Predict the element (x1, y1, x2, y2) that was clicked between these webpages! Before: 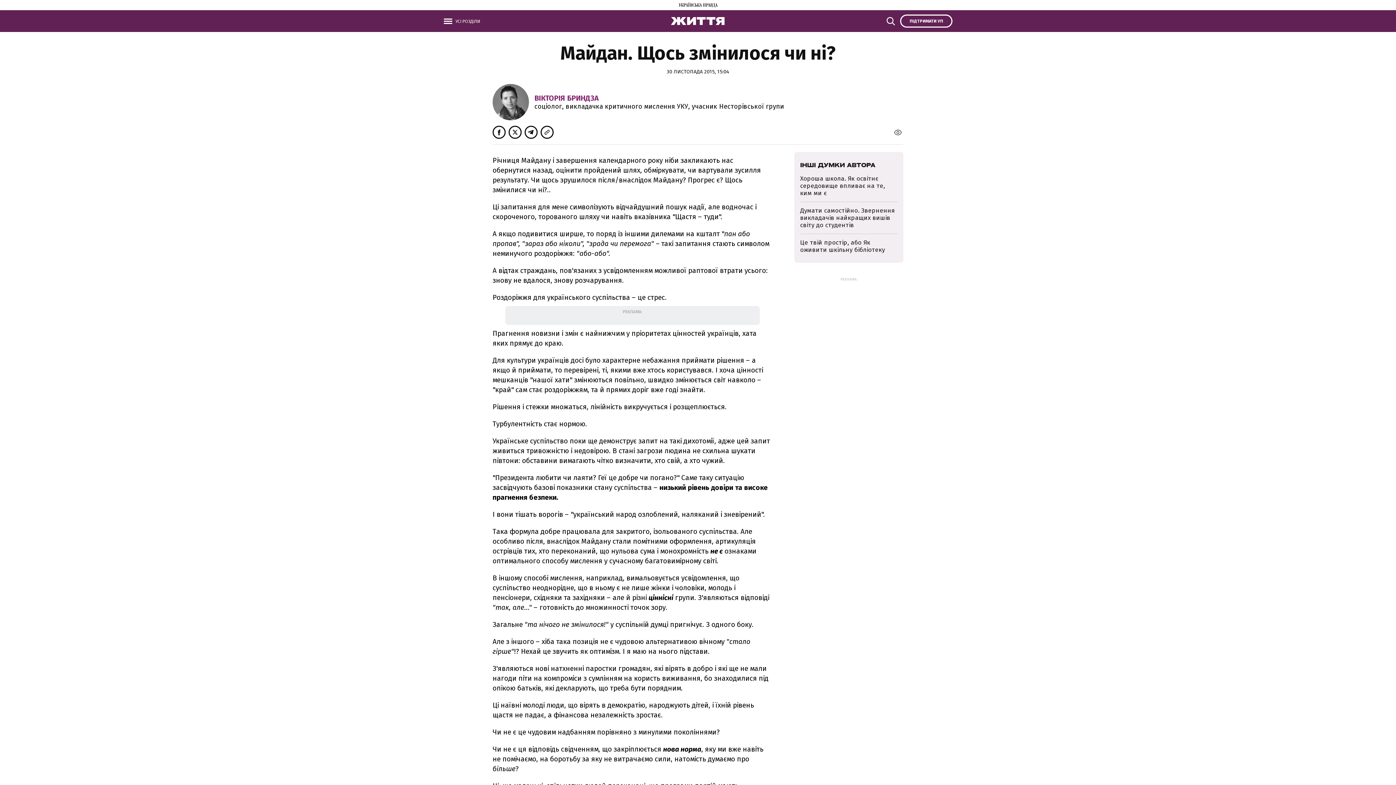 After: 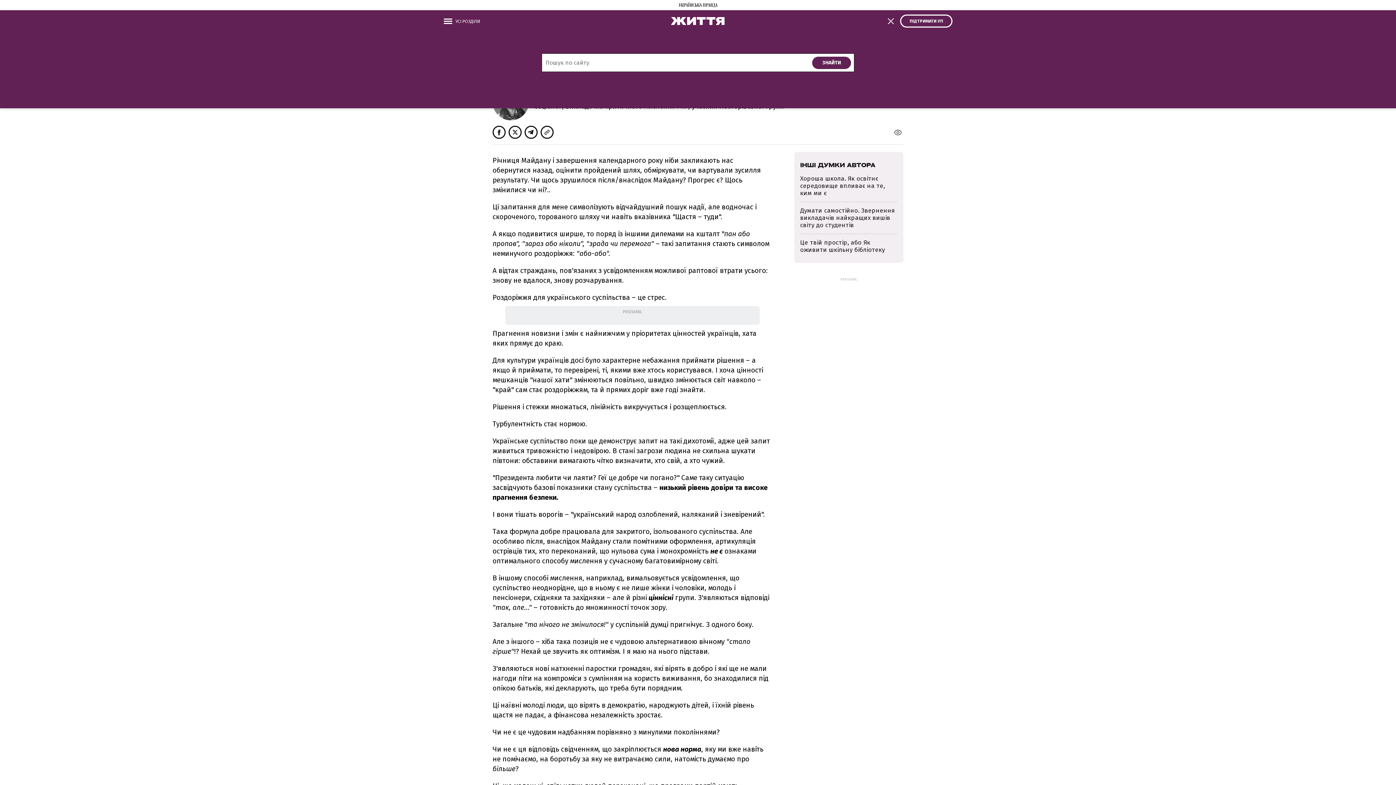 Action: bbox: (886, 14, 898, 27)